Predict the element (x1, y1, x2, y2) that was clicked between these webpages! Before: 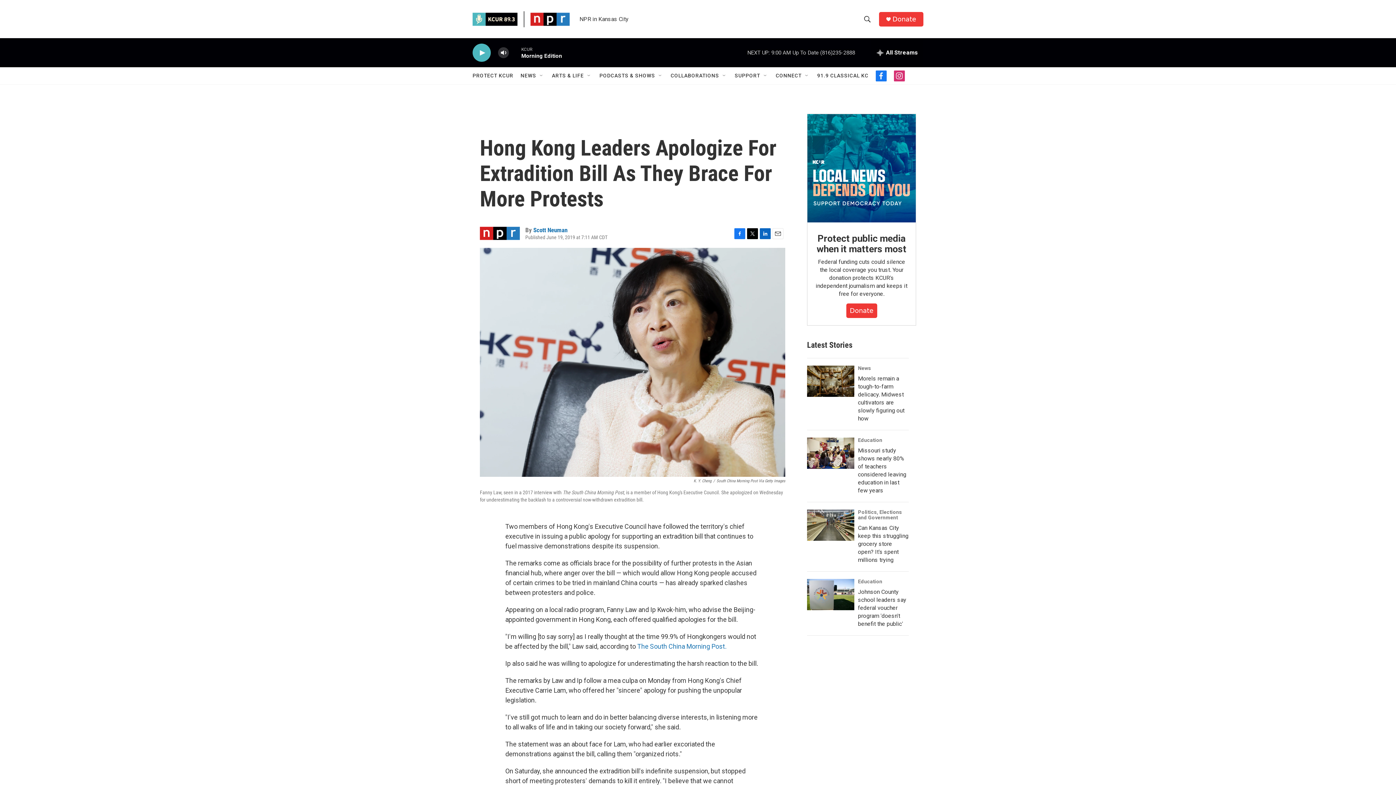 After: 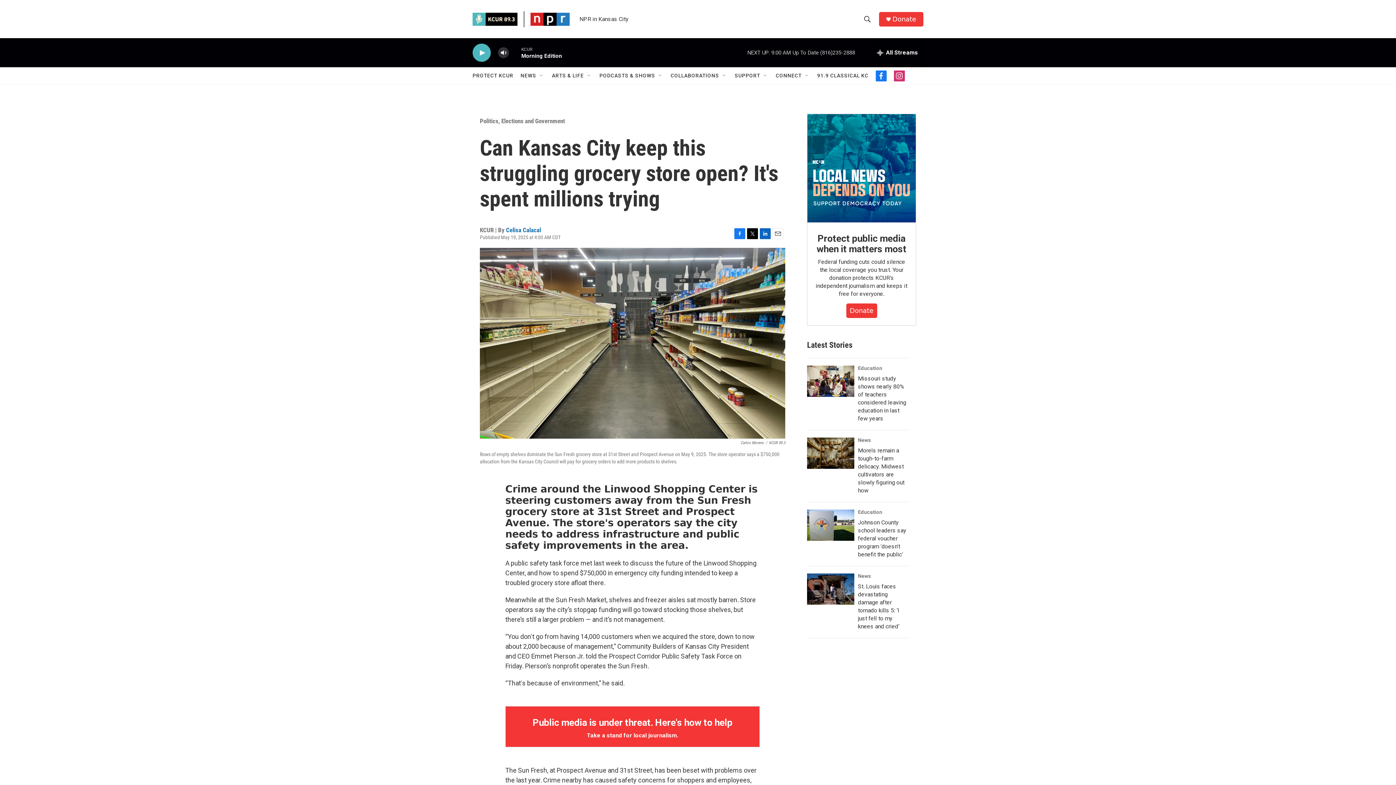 Action: label: Can Kansas City keep this struggling grocery store open? It's spent millions trying bbox: (807, 509, 854, 541)